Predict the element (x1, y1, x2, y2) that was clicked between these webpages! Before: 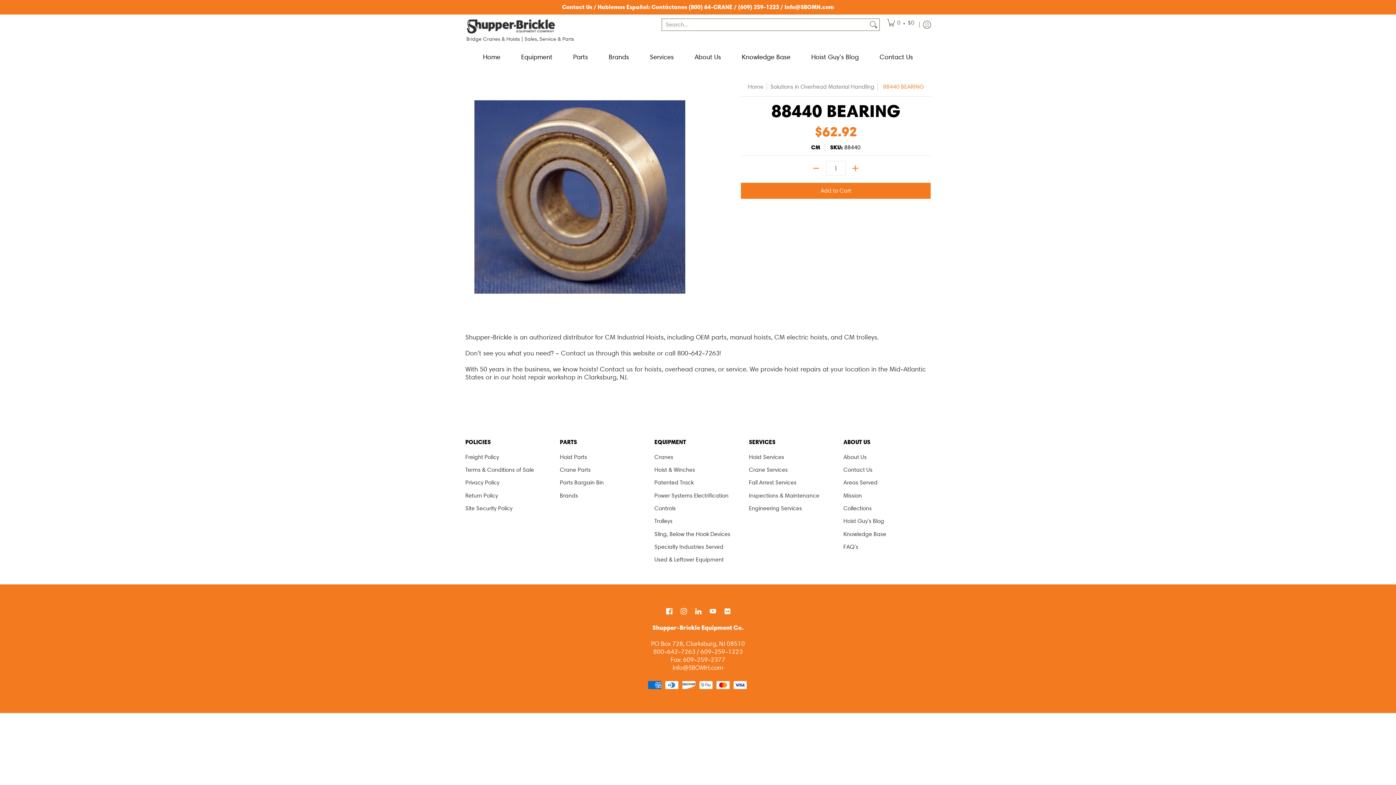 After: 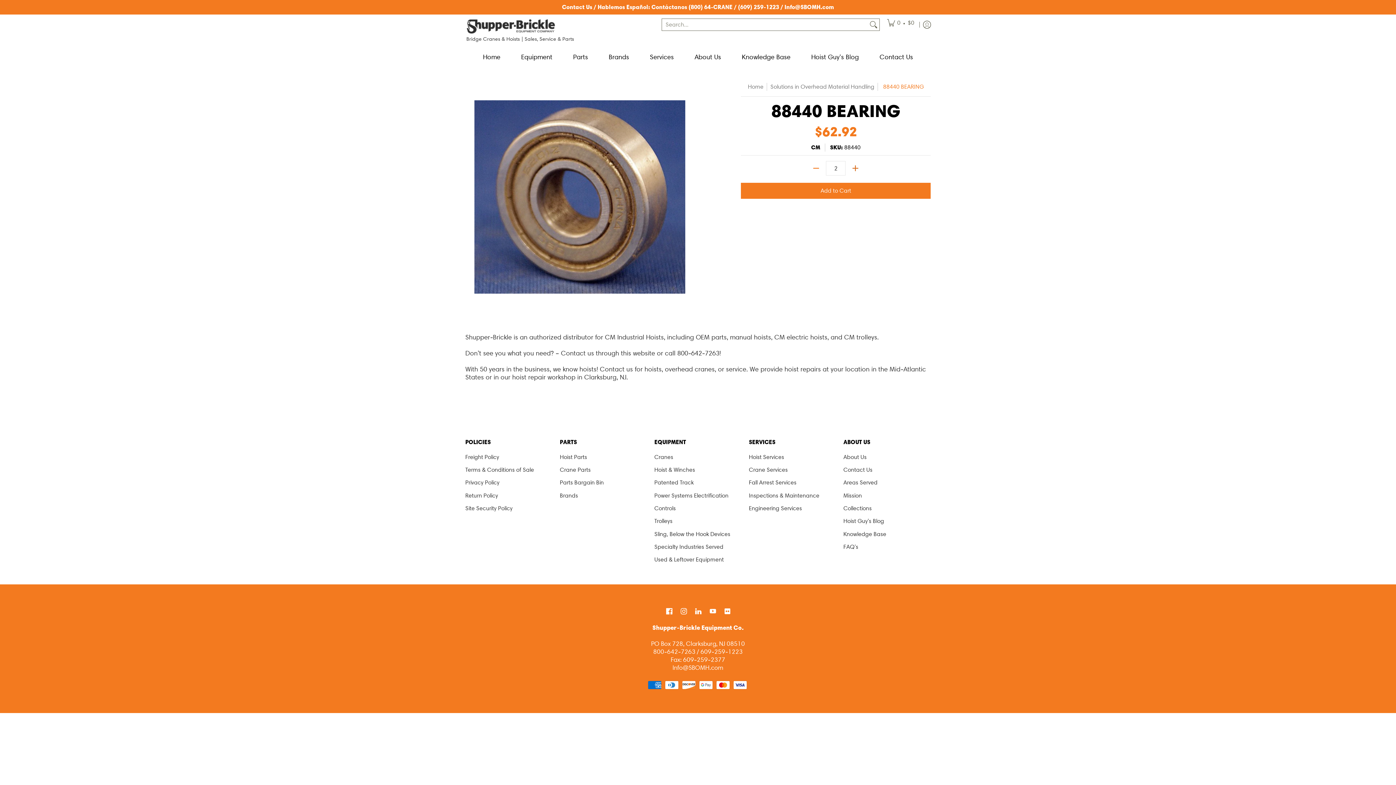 Action: bbox: (845, 161, 865, 174) label: Add